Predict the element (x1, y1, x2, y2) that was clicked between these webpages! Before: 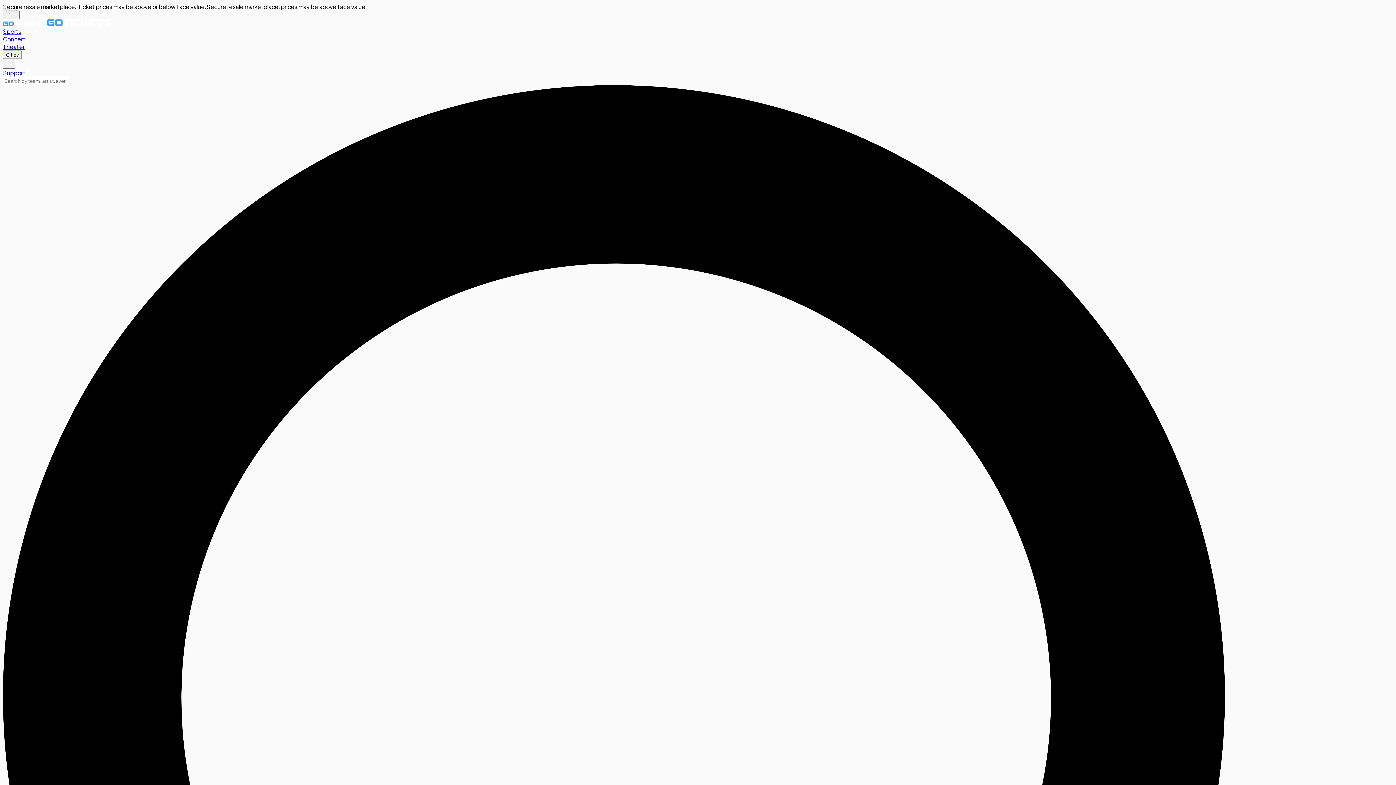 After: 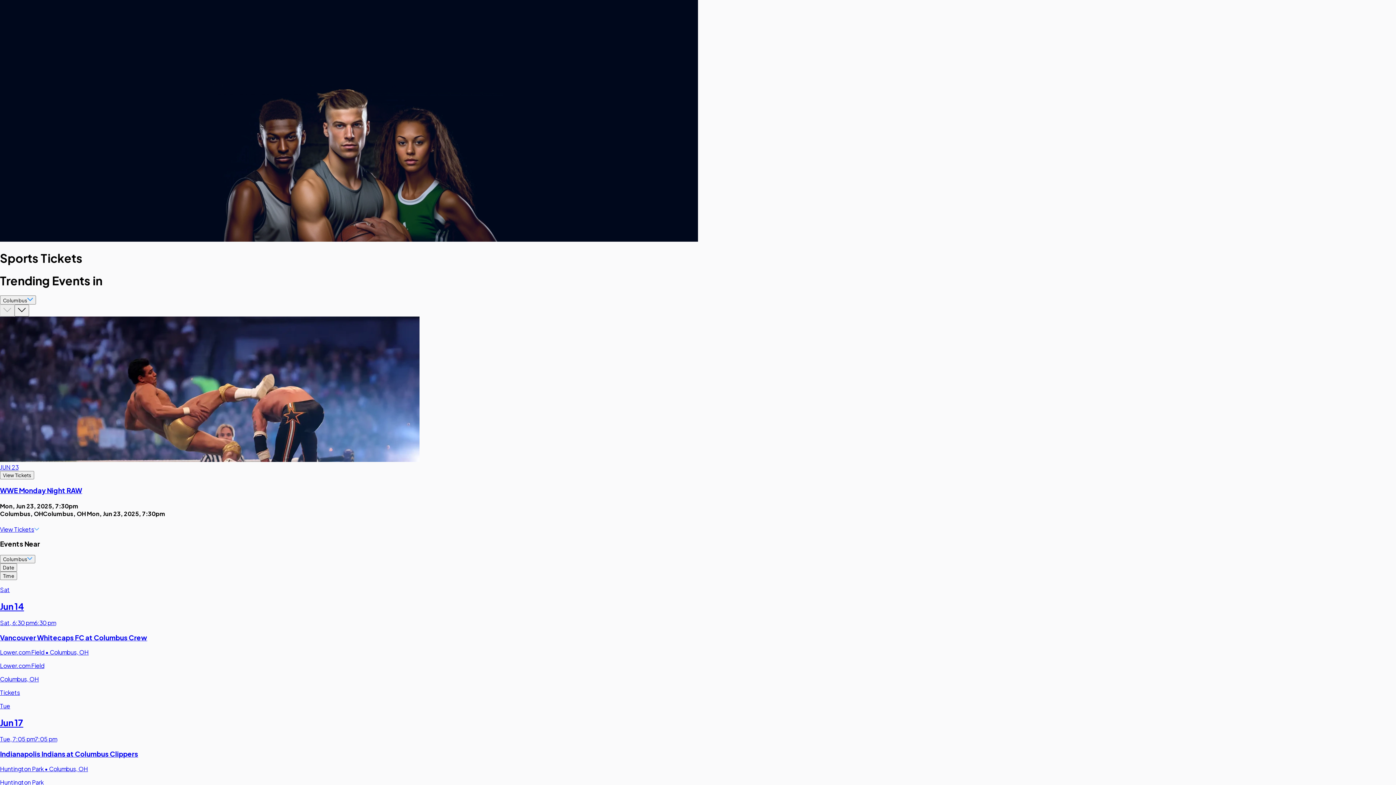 Action: bbox: (2, 27, 21, 35) label: Sports